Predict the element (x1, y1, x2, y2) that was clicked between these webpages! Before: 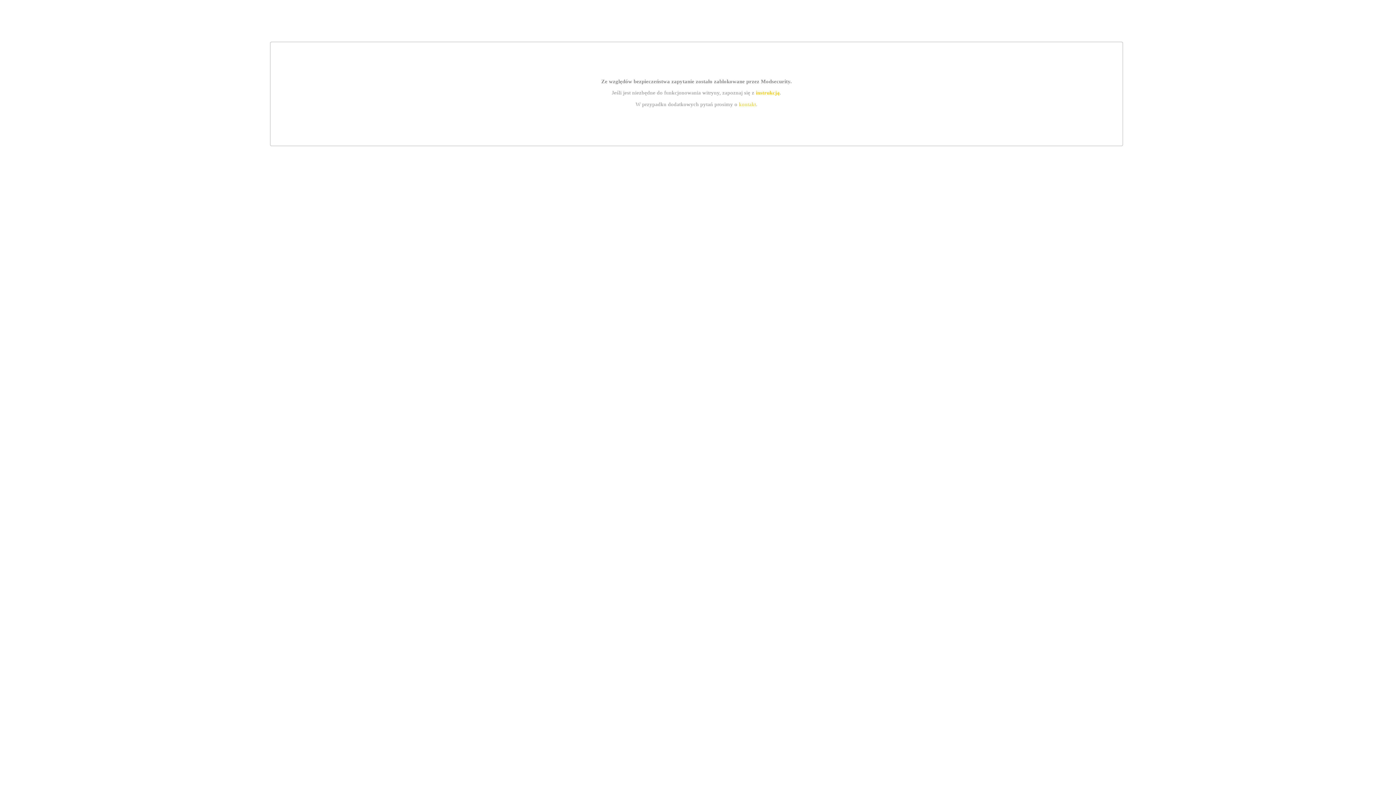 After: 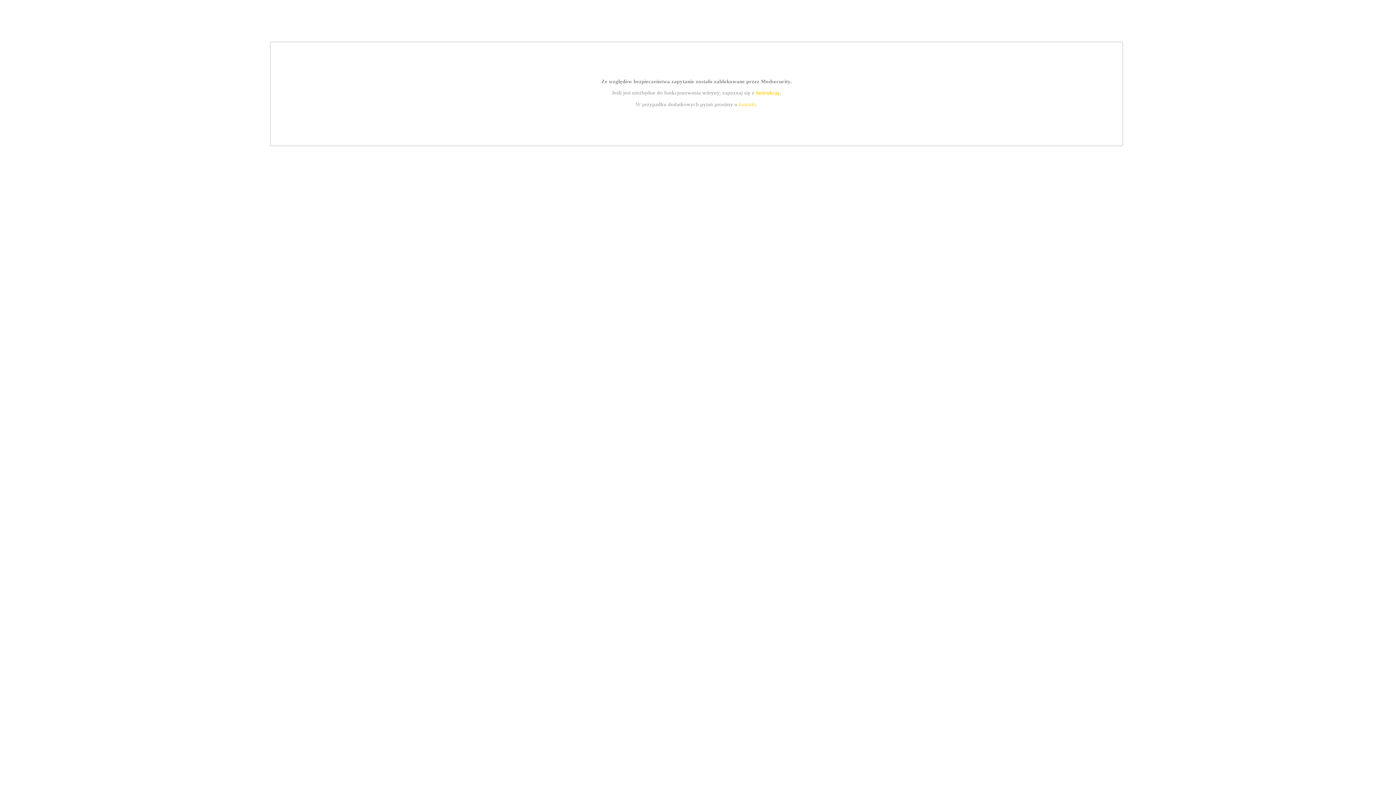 Action: label: kontakt bbox: (739, 101, 756, 107)